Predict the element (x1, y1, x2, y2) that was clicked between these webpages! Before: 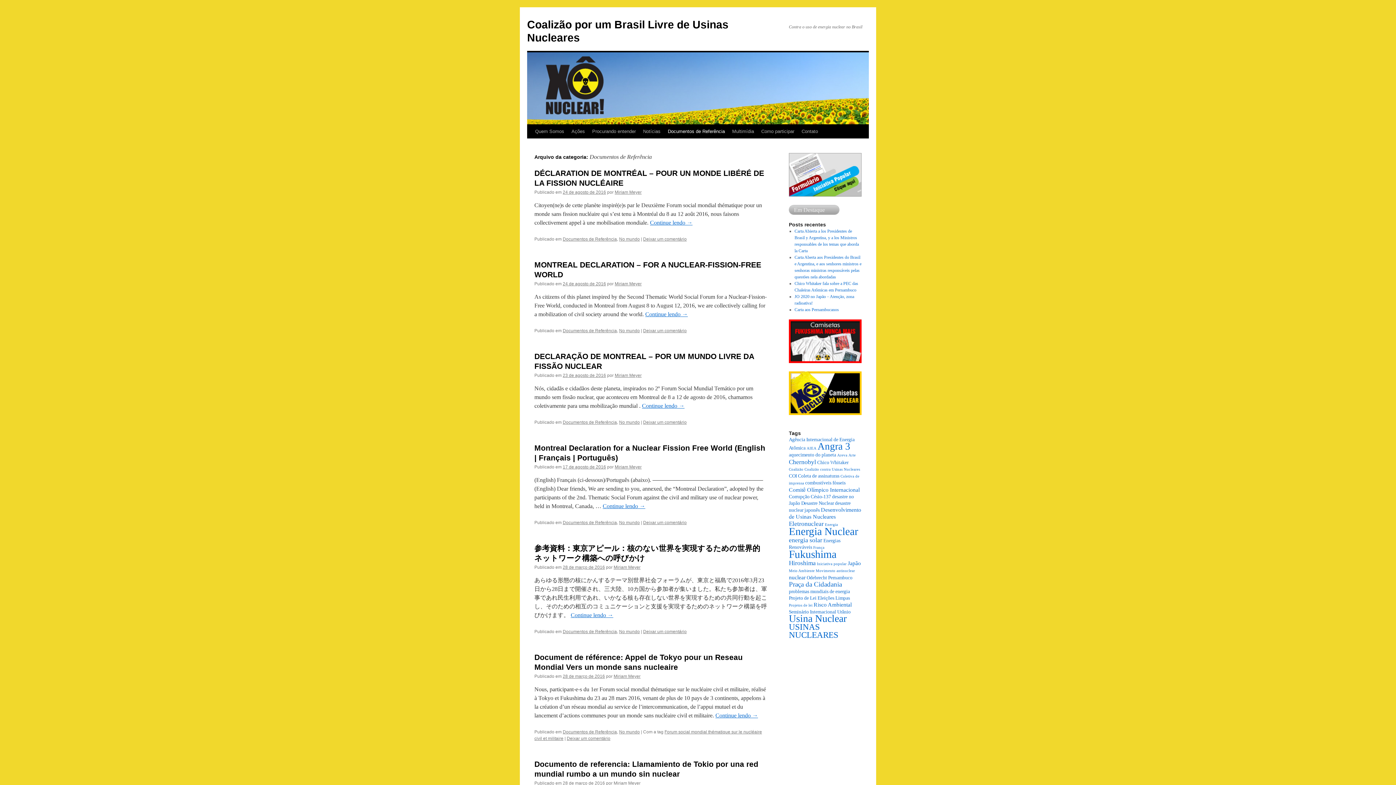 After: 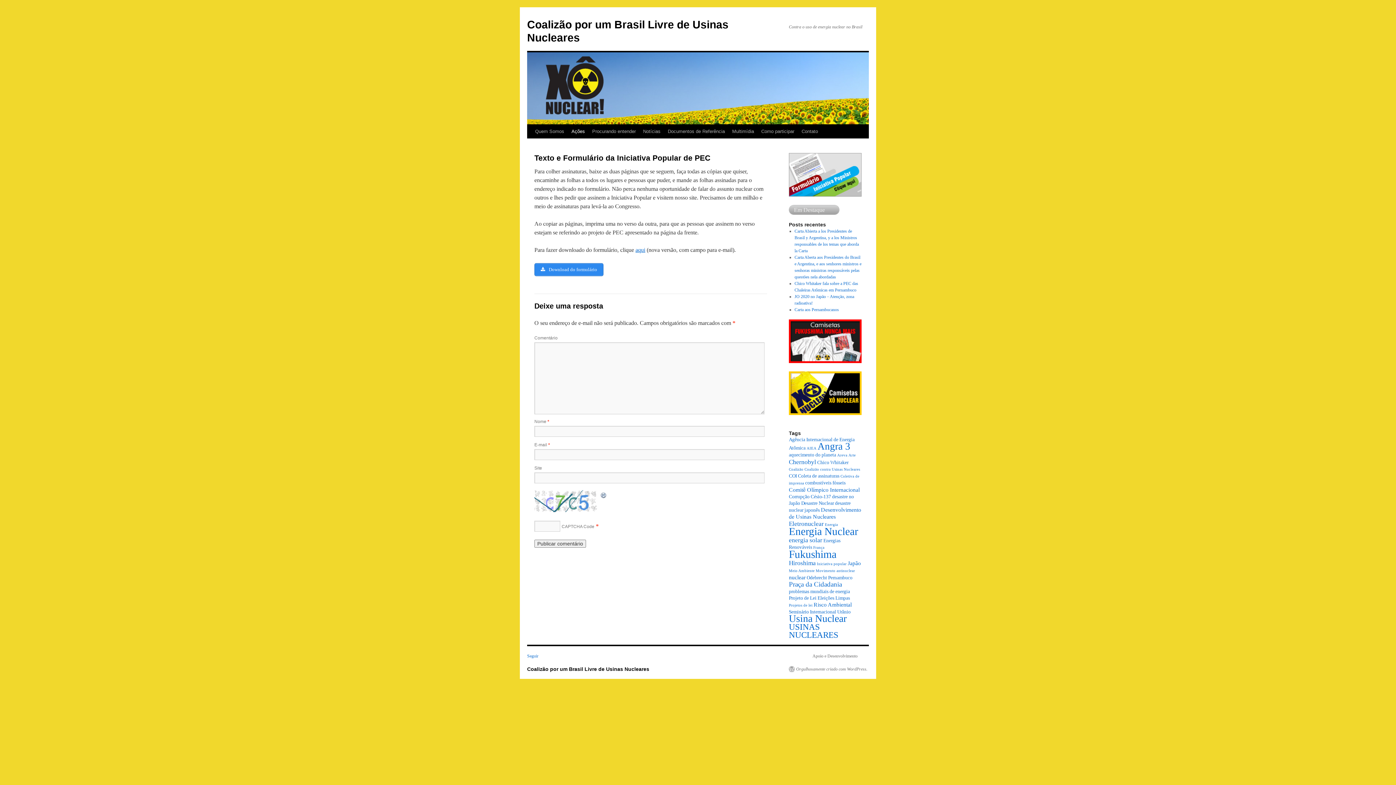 Action: bbox: (789, 192, 861, 197)